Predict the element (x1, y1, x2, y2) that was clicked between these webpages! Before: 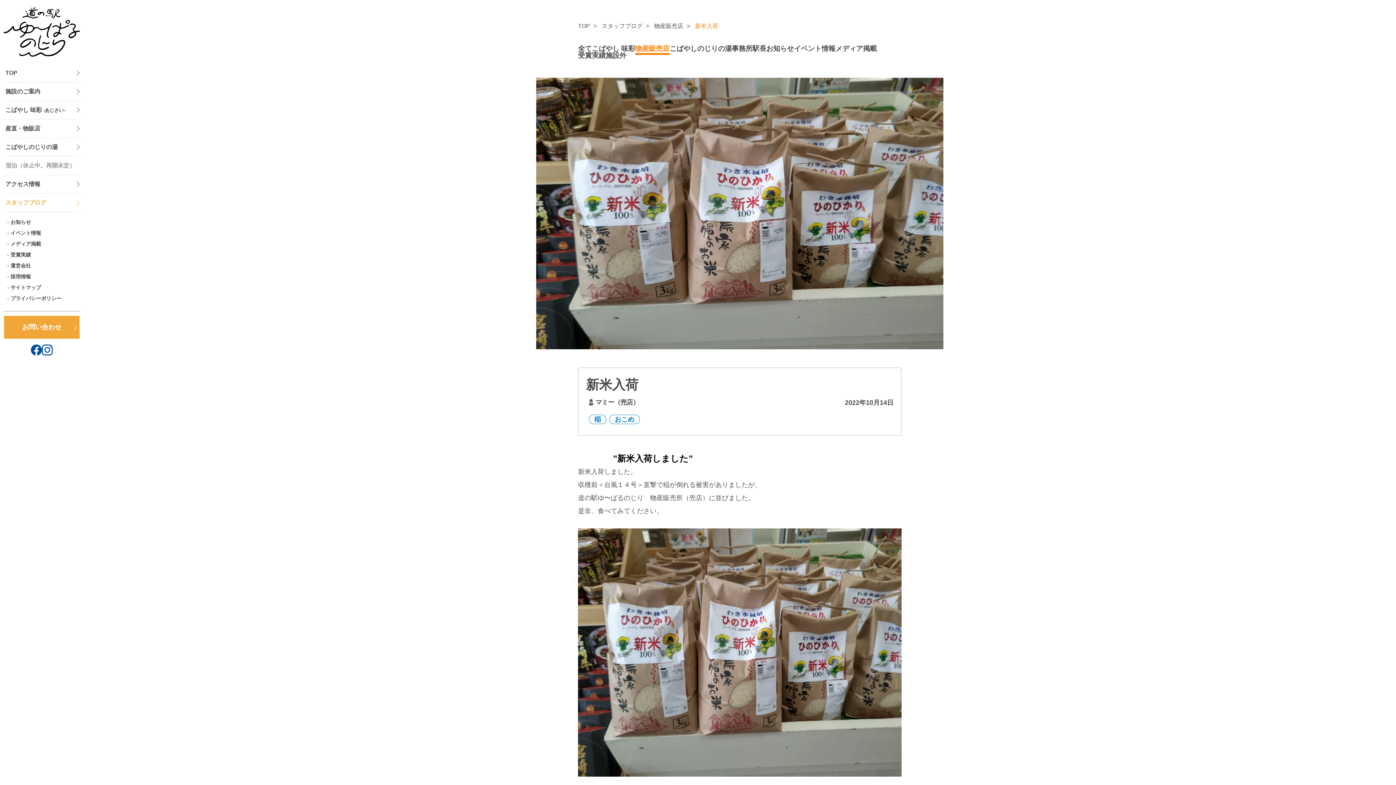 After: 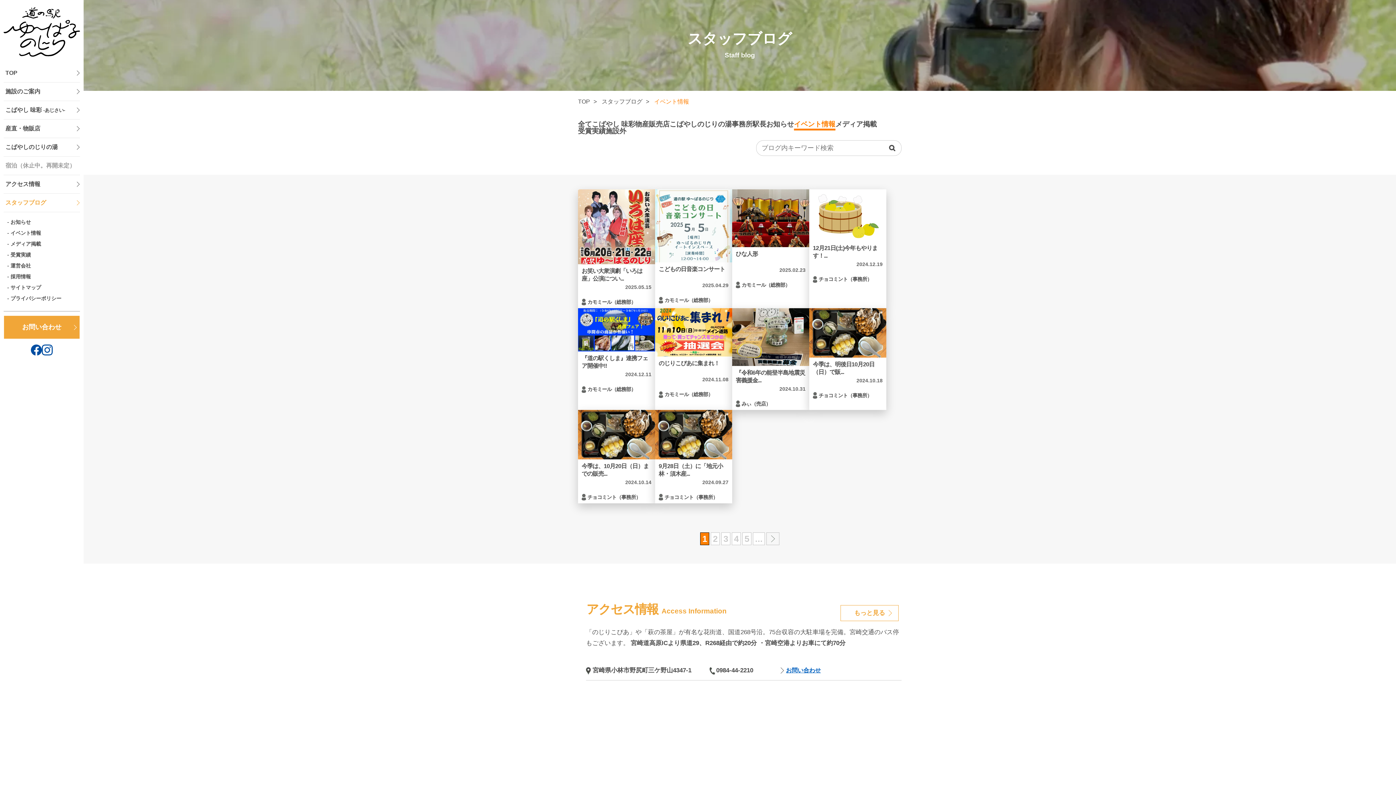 Action: bbox: (3, 227, 80, 238) label: イベント情報